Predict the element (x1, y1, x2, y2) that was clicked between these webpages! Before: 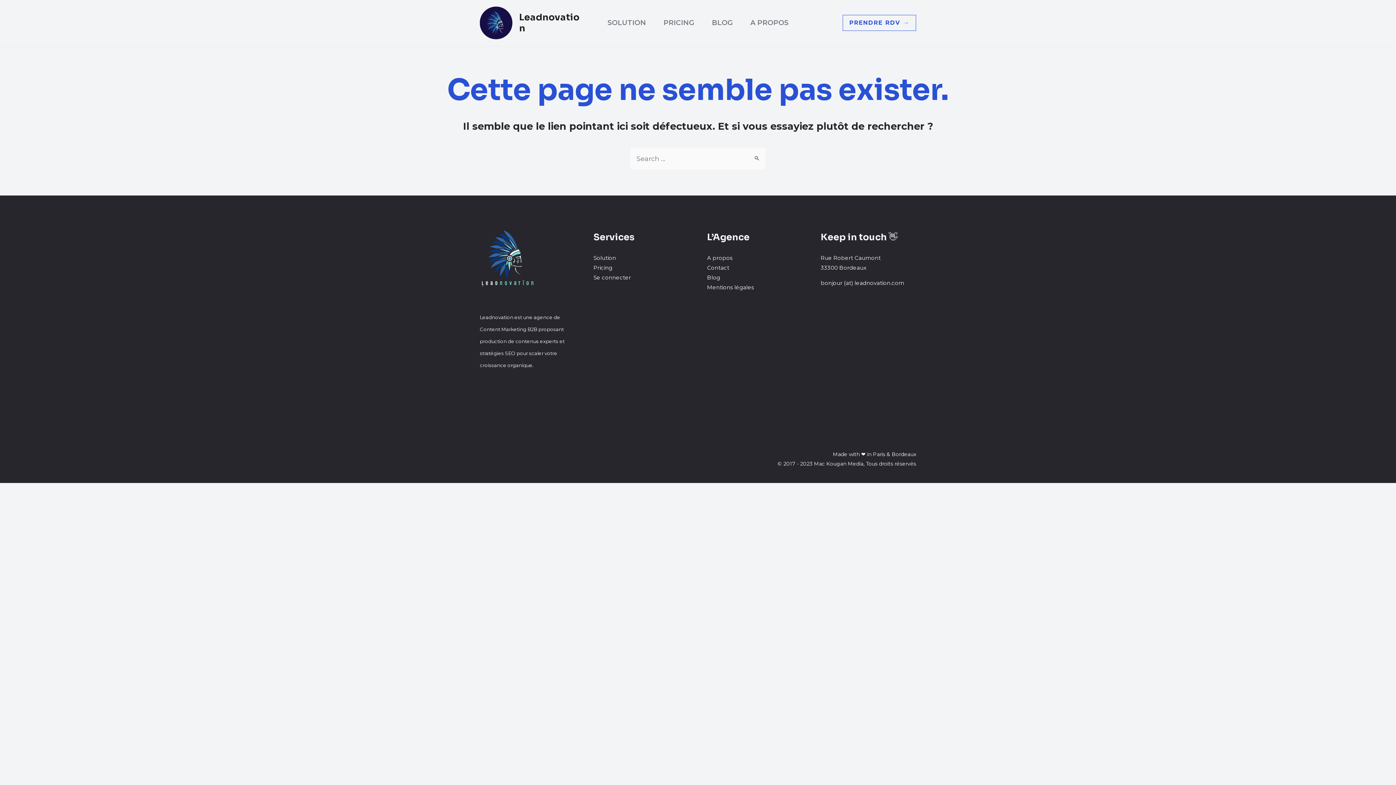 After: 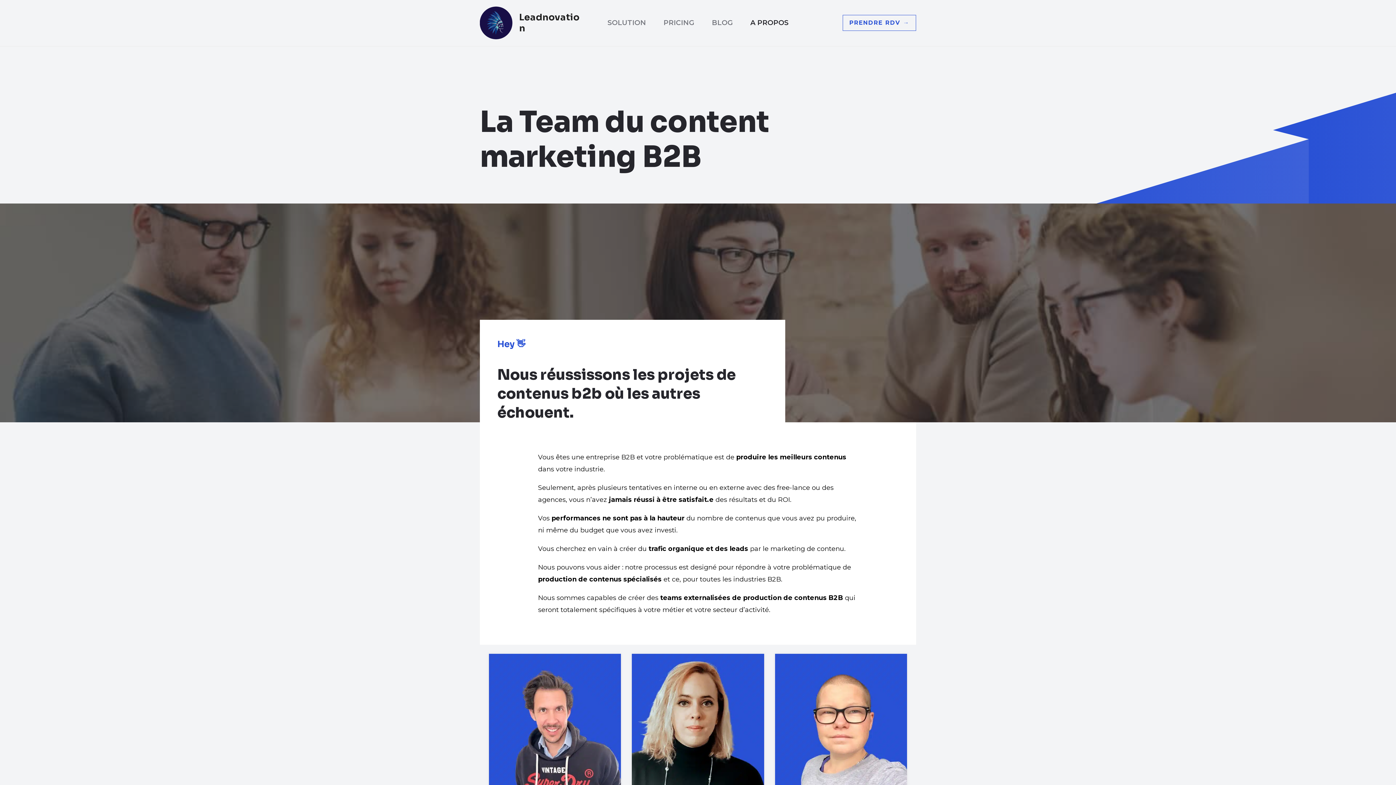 Action: label: A propos bbox: (707, 254, 732, 261)